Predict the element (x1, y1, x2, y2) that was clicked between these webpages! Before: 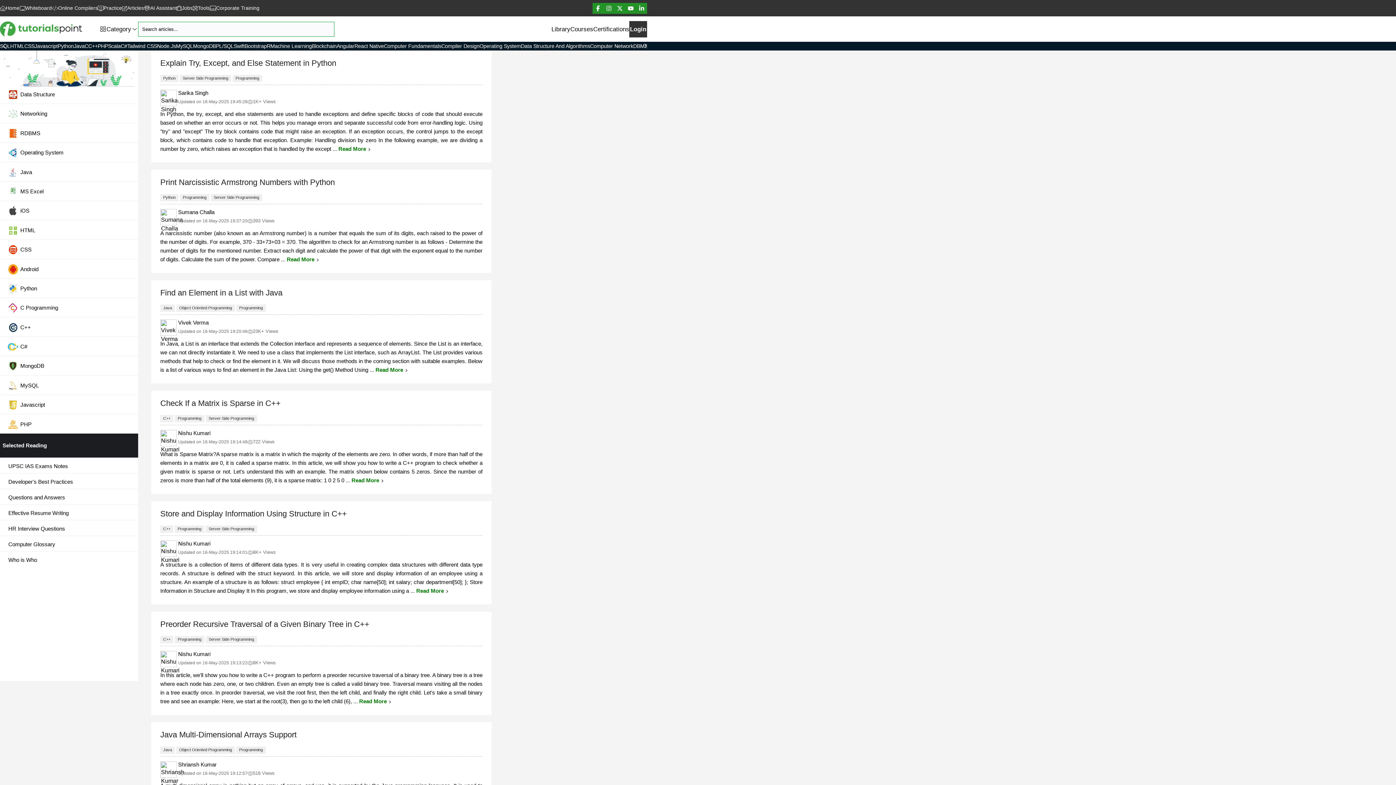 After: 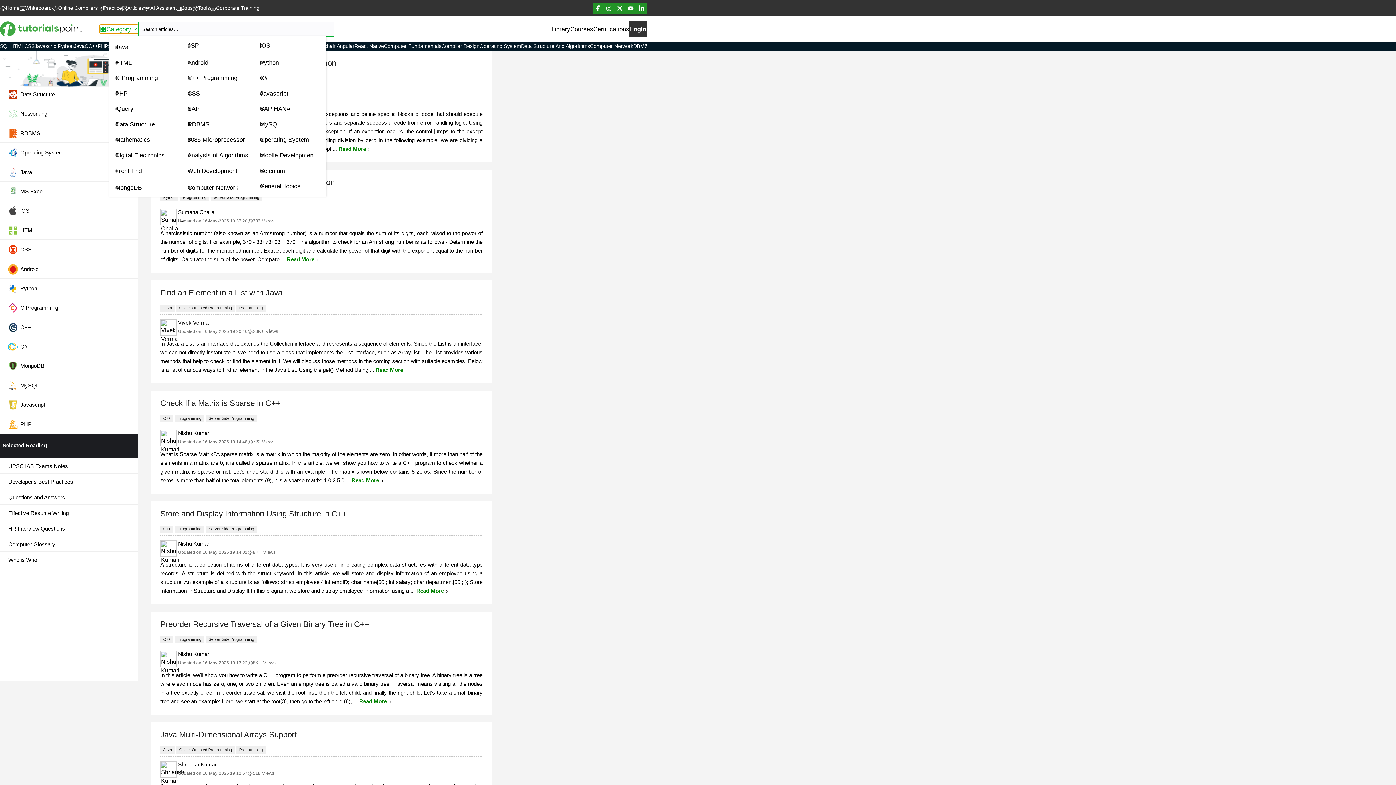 Action: label: Category bbox: (99, 24, 138, 33)